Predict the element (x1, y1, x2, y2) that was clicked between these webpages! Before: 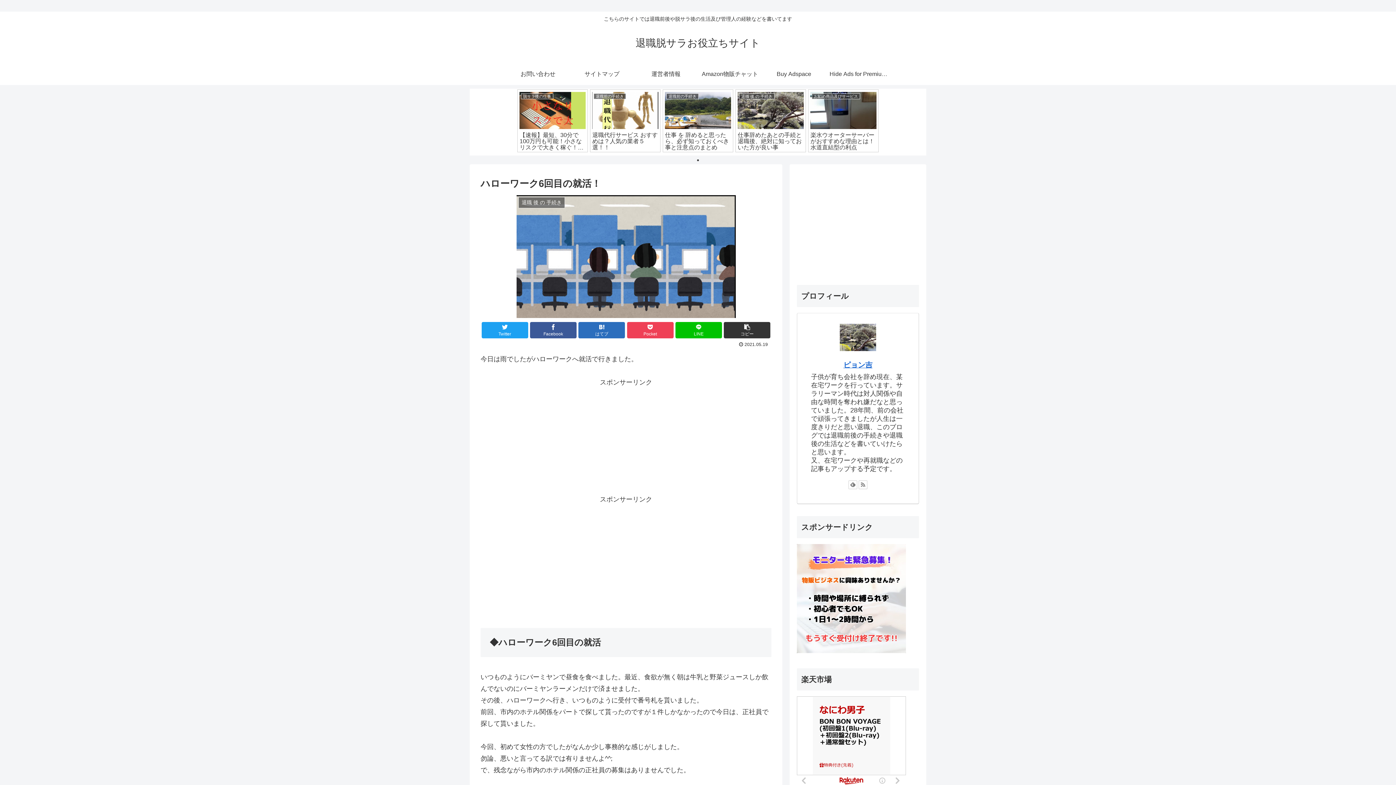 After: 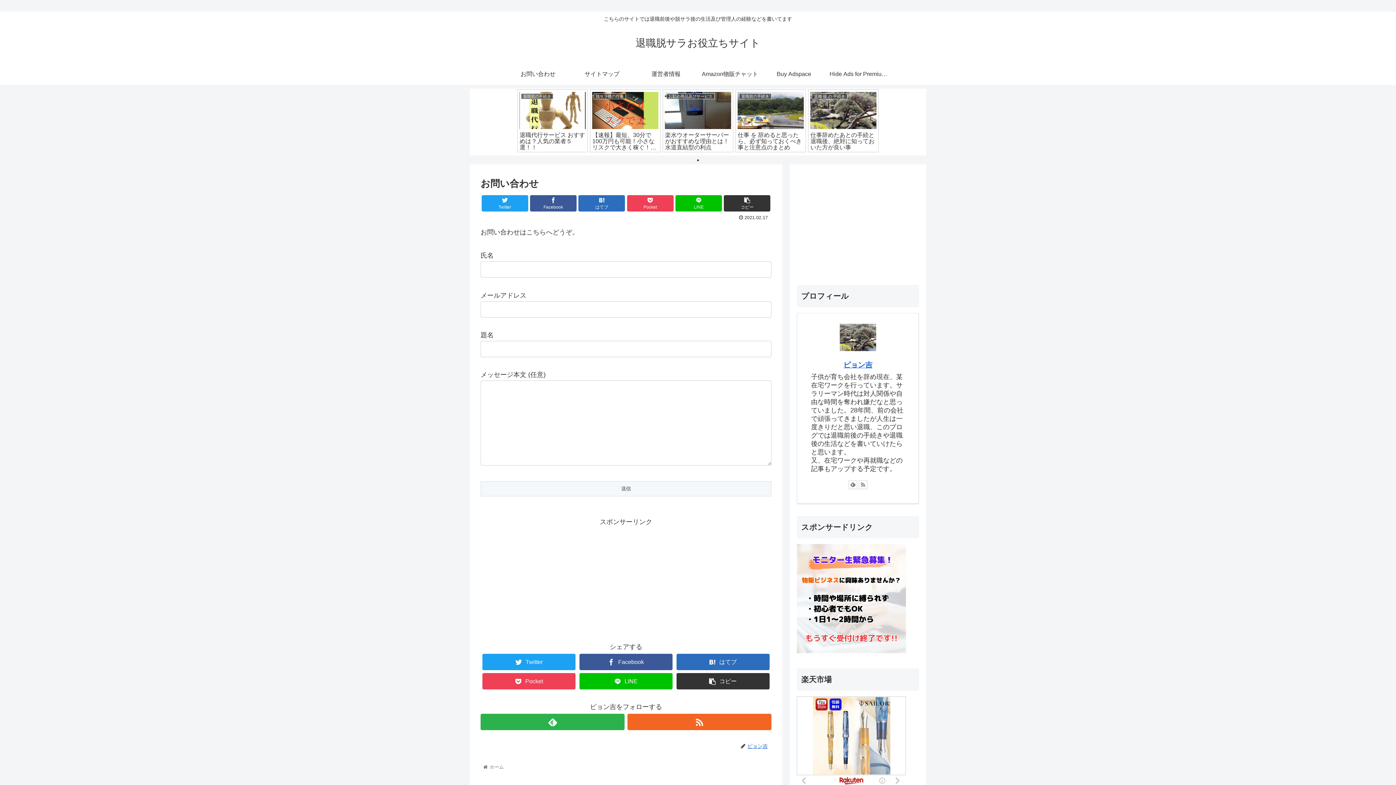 Action: label: お問い合わせ bbox: (506, 63, 570, 85)